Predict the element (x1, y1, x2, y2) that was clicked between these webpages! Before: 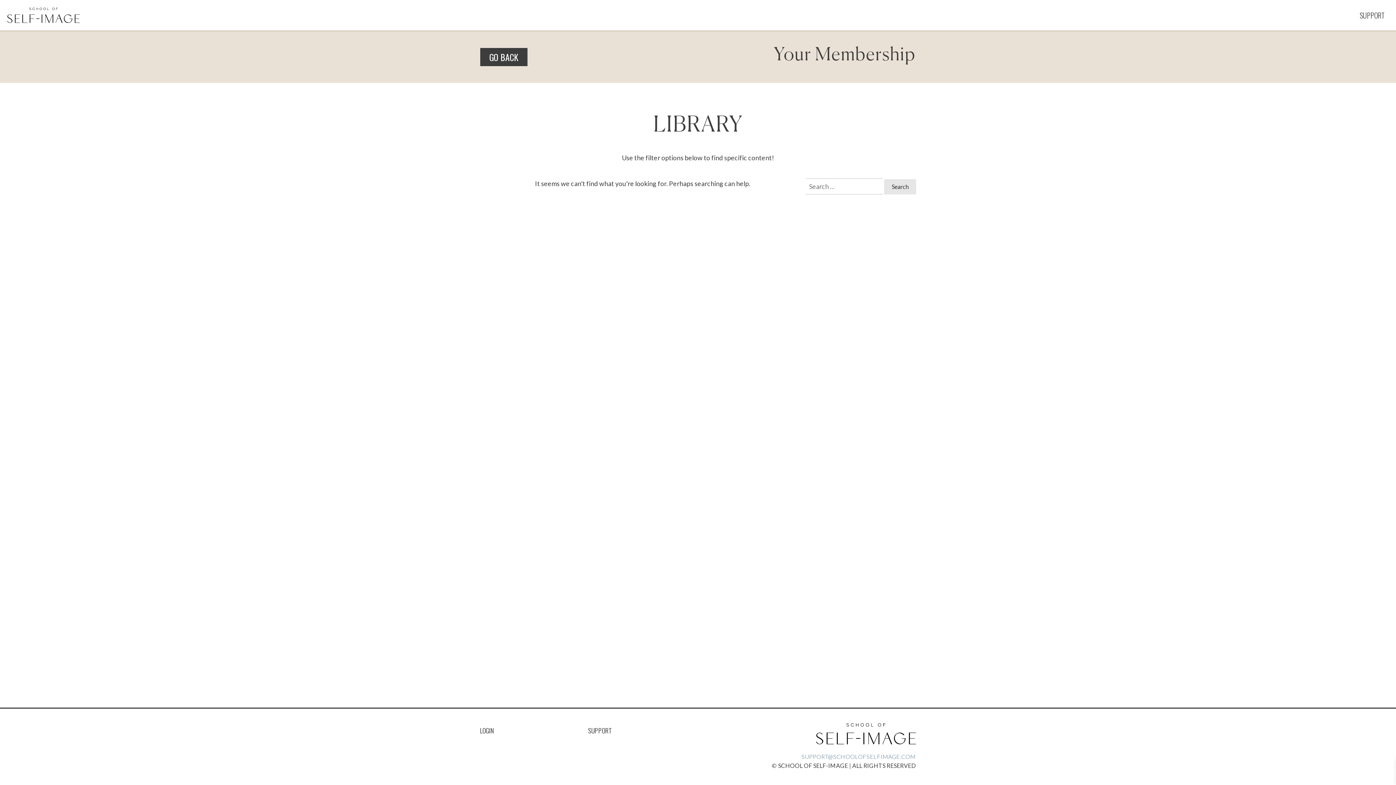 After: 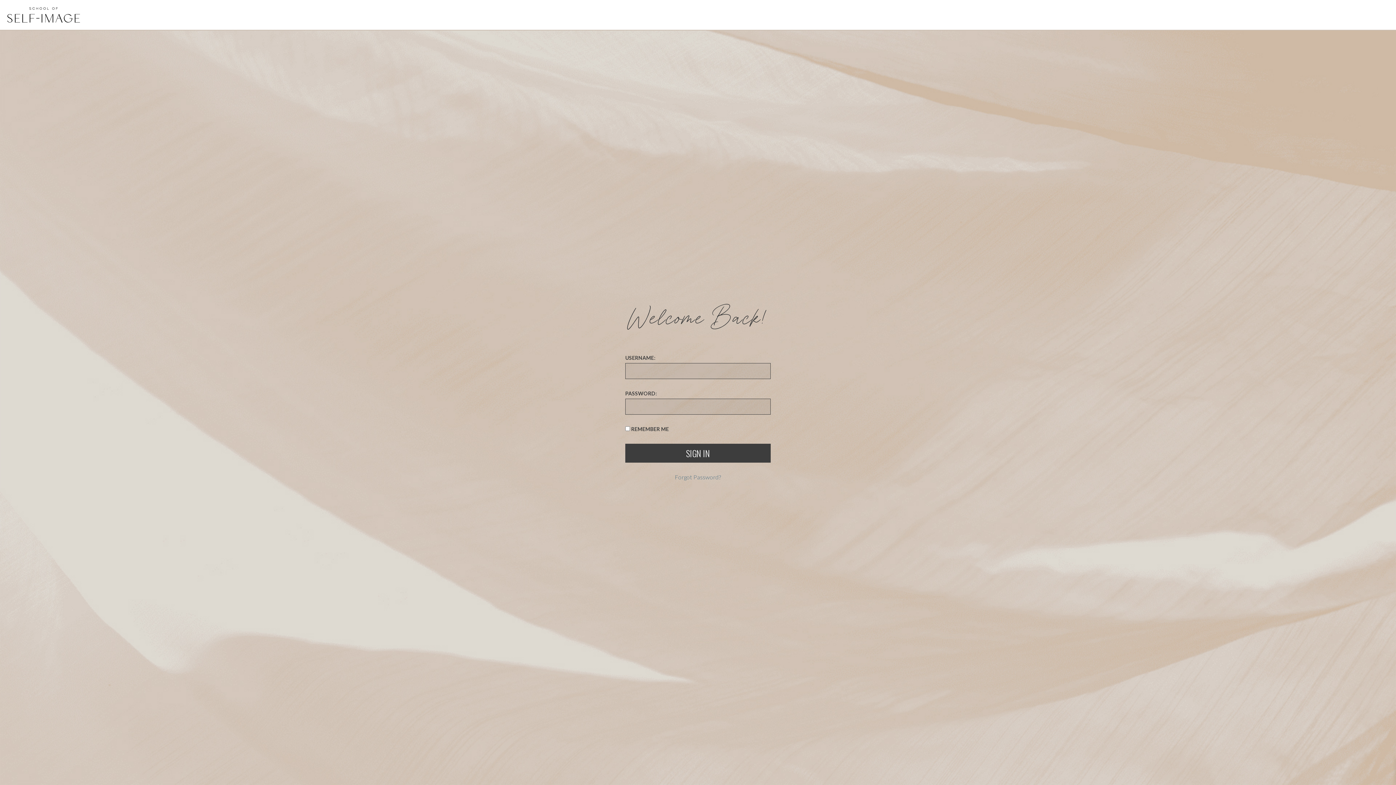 Action: label: LOGIN bbox: (480, 726, 494, 735)